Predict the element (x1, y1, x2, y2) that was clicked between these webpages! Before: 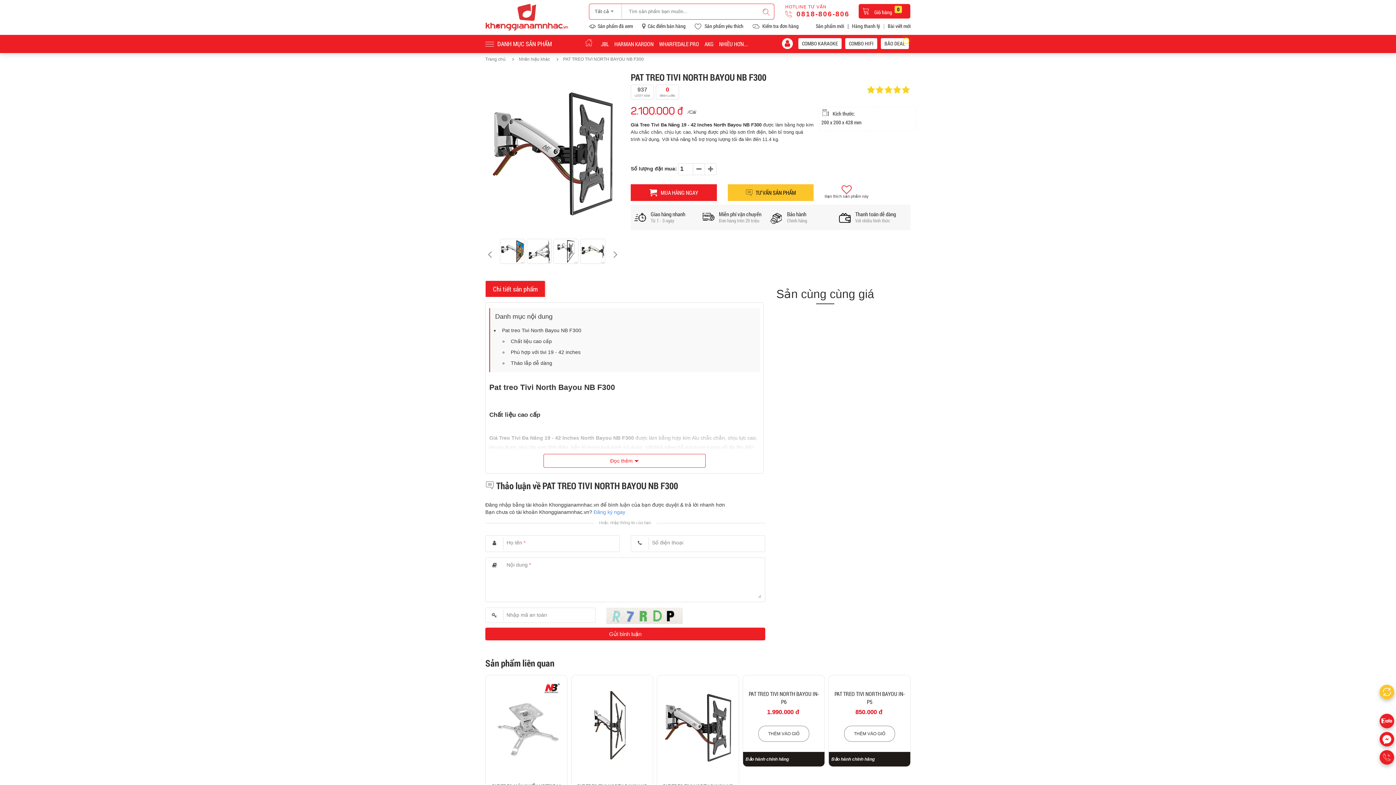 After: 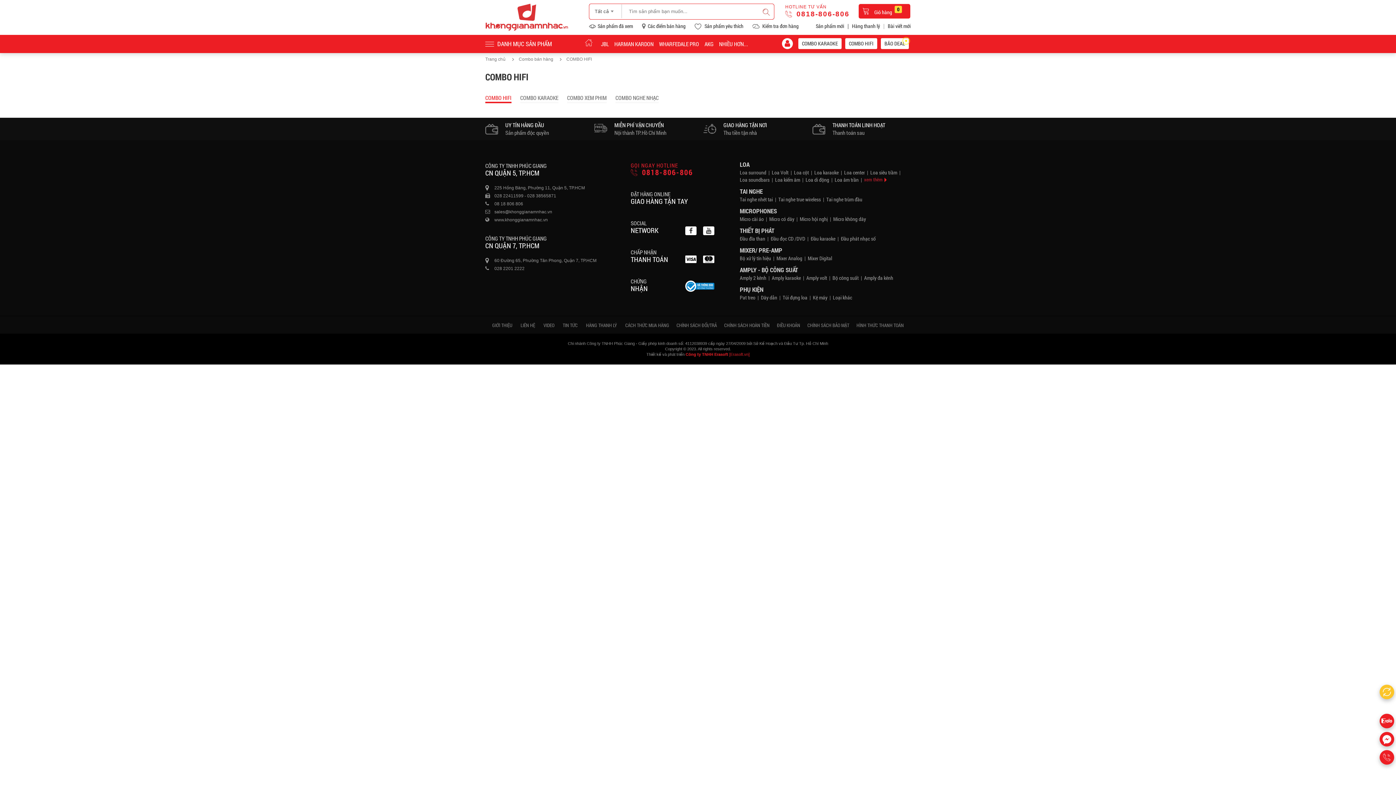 Action: bbox: (845, 38, 877, 49) label: COMBO HIFI